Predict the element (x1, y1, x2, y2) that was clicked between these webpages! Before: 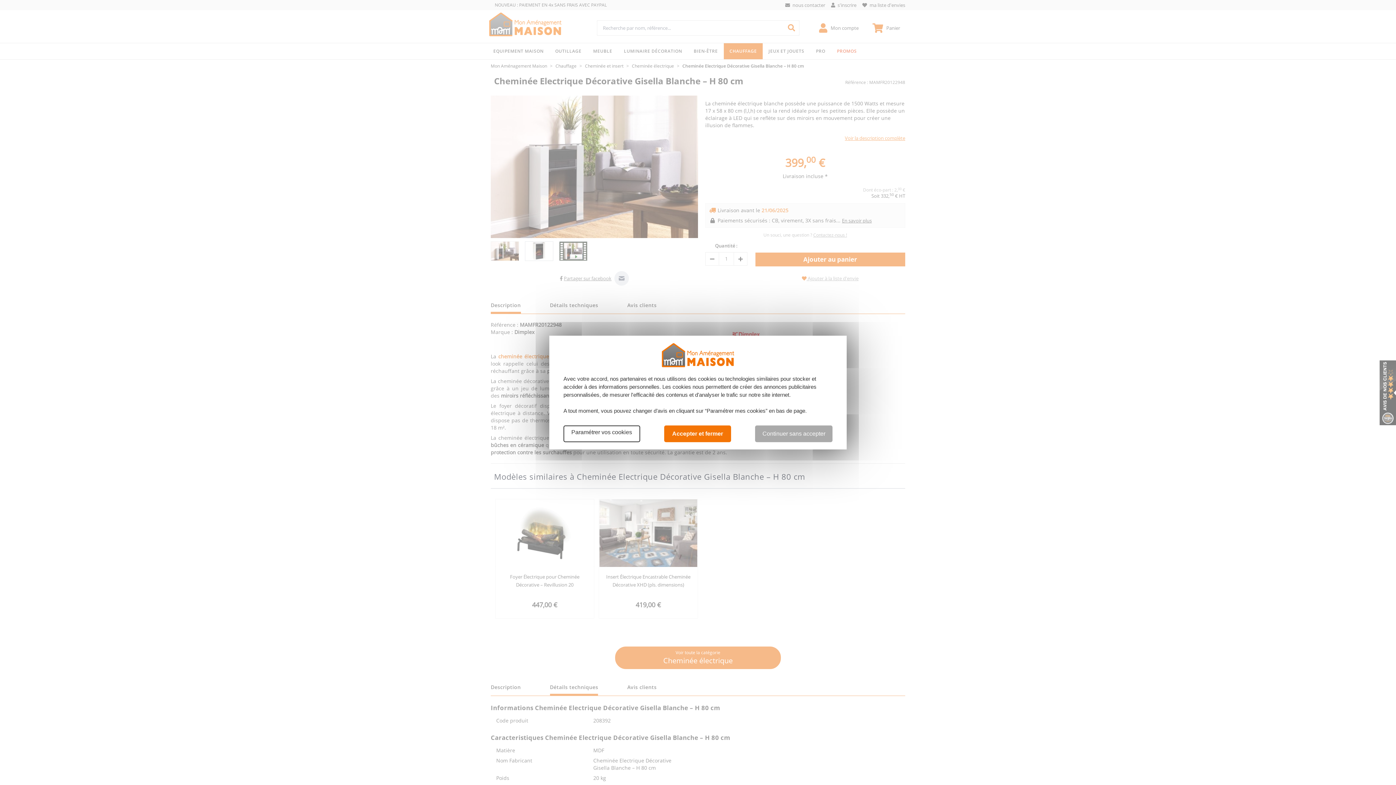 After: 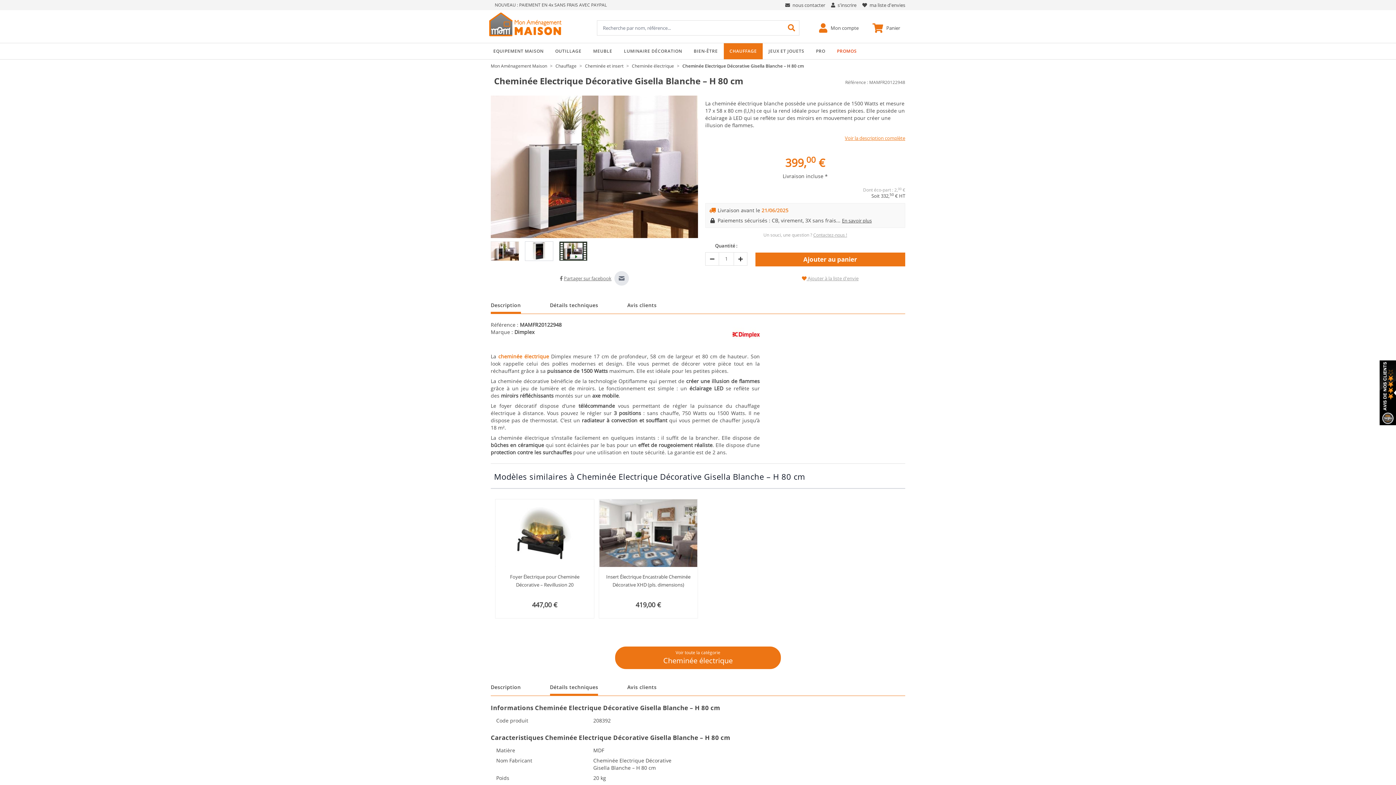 Action: bbox: (664, 425, 731, 442) label: Accepter et fermer